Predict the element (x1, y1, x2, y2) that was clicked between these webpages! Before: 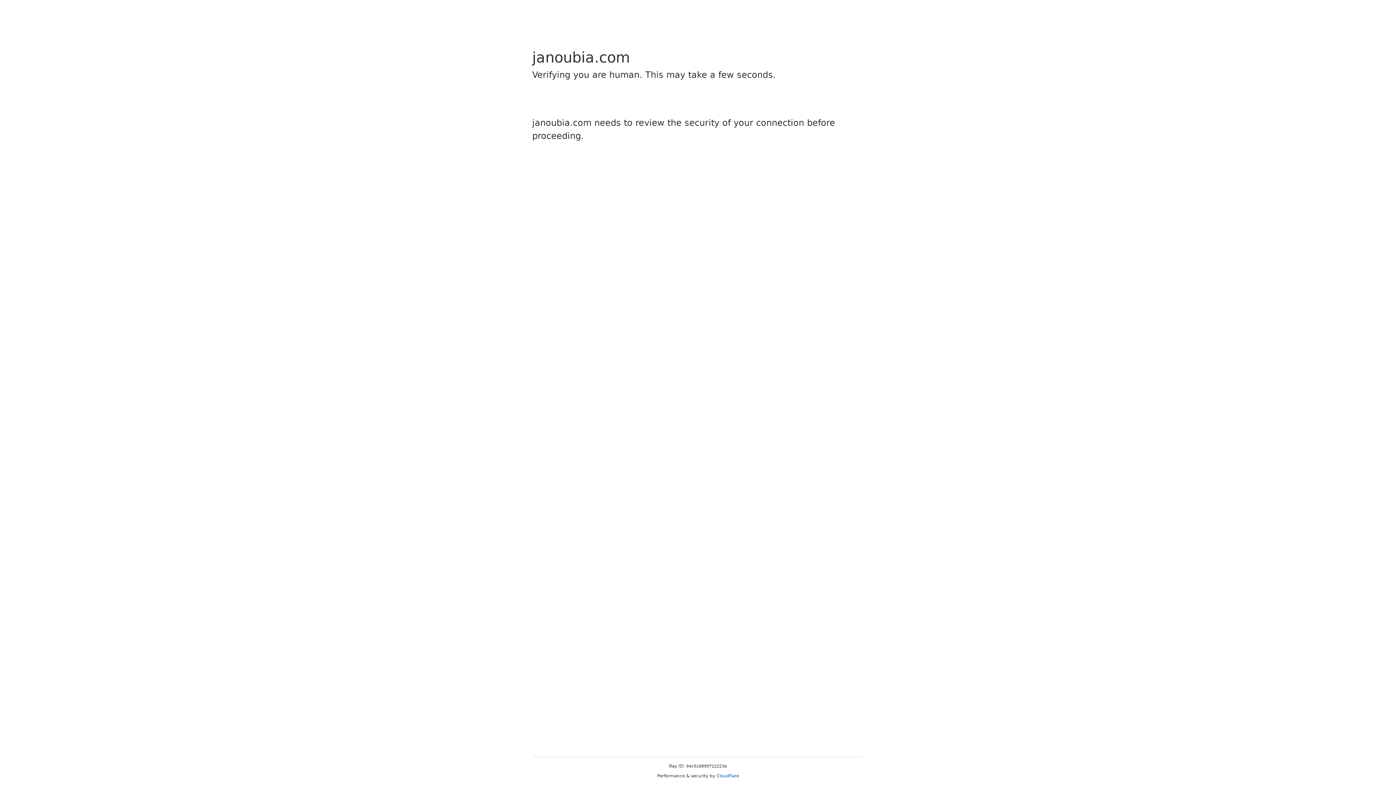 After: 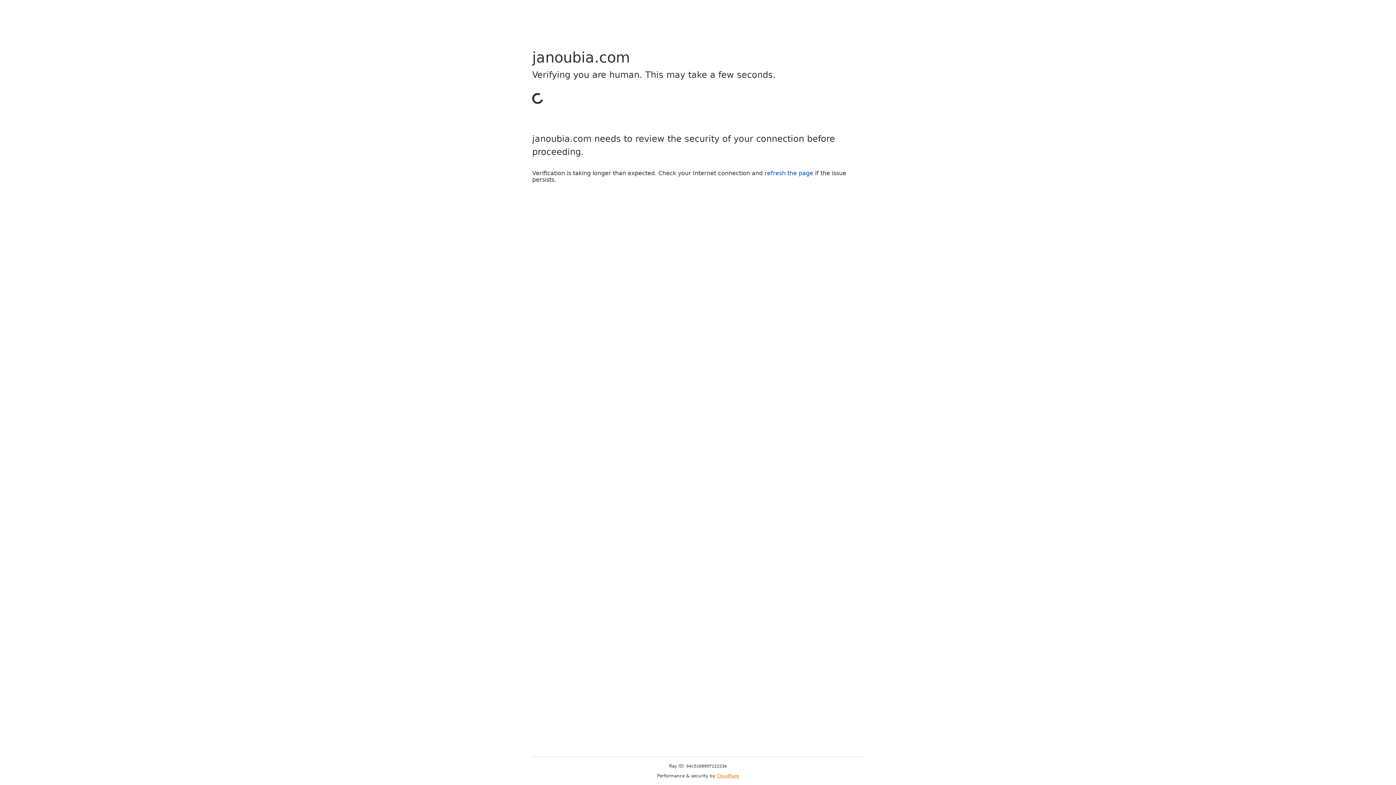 Action: label: Cloudflare bbox: (716, 773, 739, 778)